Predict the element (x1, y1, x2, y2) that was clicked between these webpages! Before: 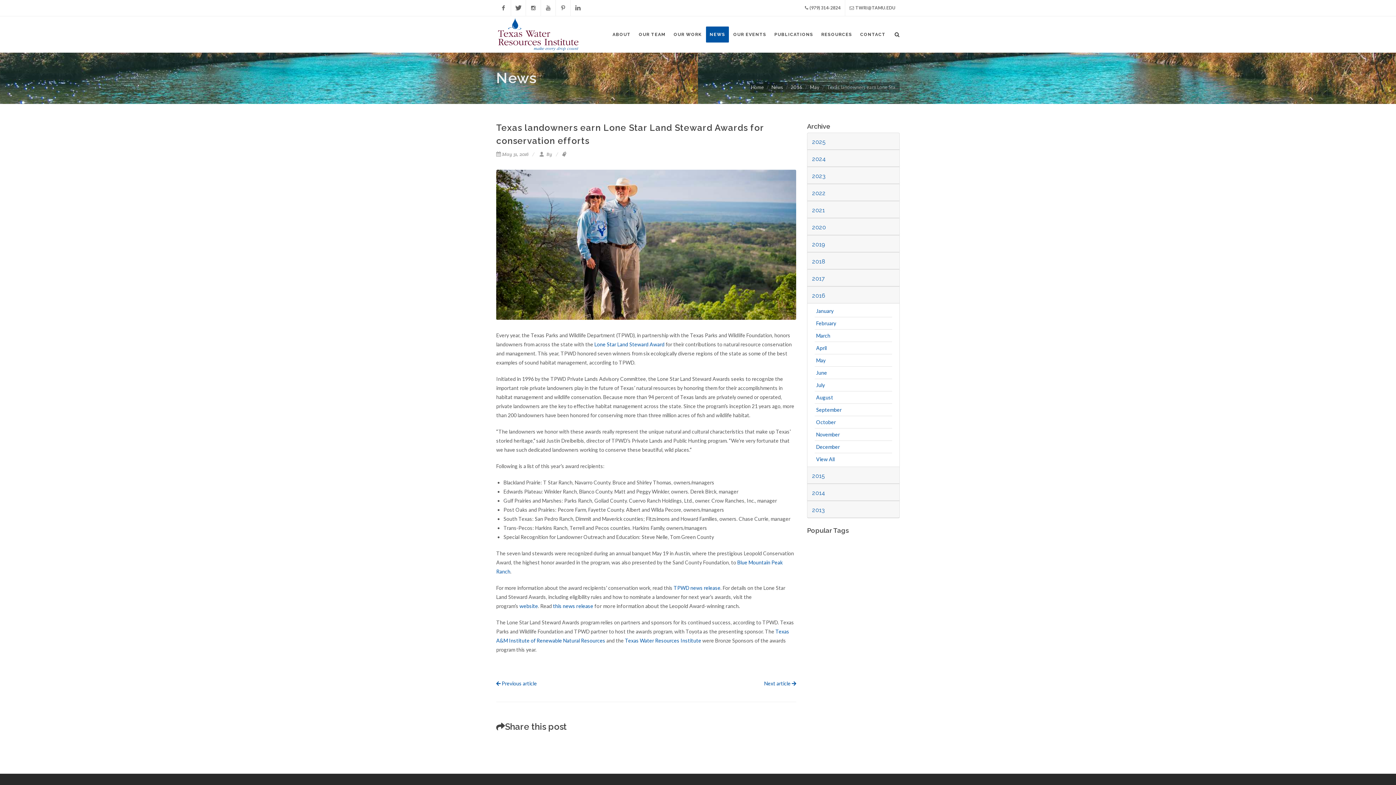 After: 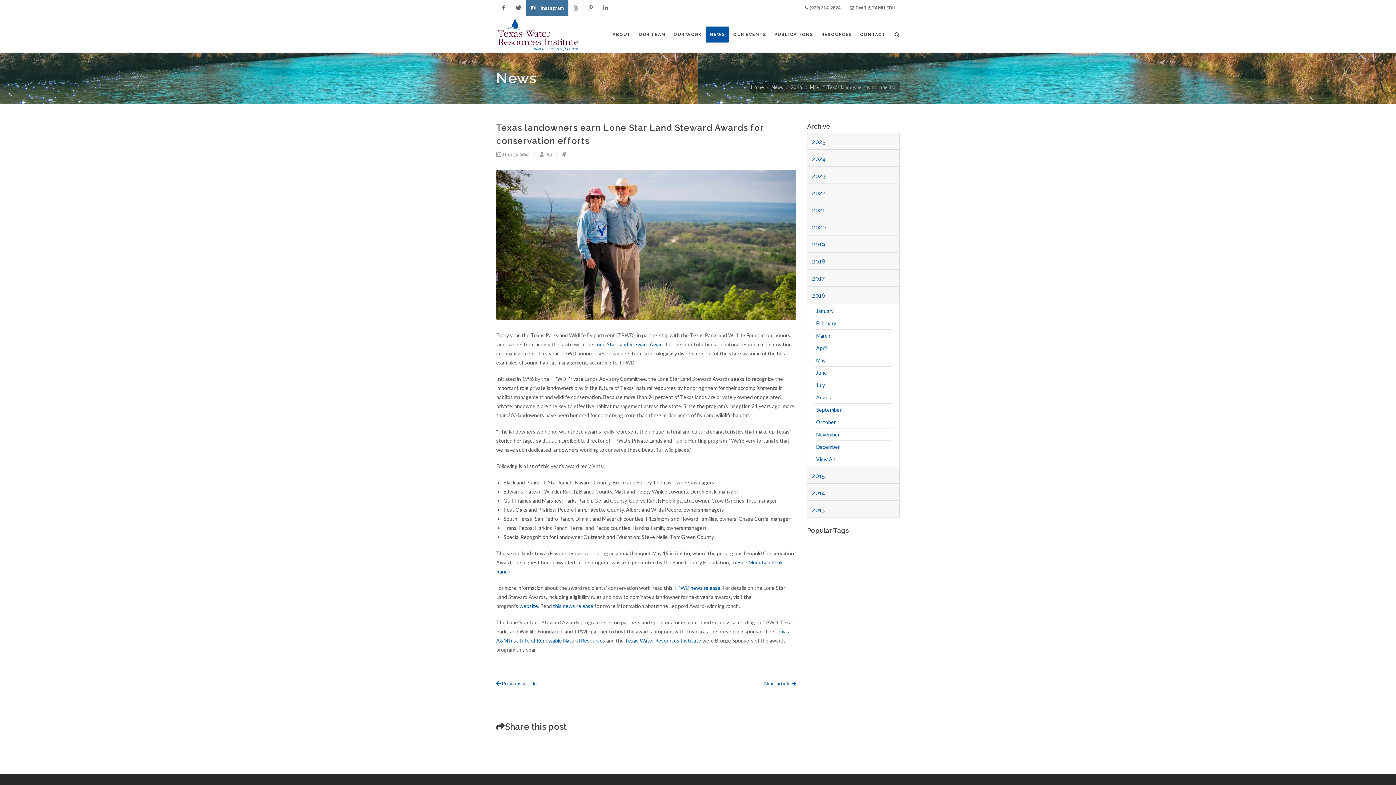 Action: bbox: (526, 0, 540, 16) label: Instagram